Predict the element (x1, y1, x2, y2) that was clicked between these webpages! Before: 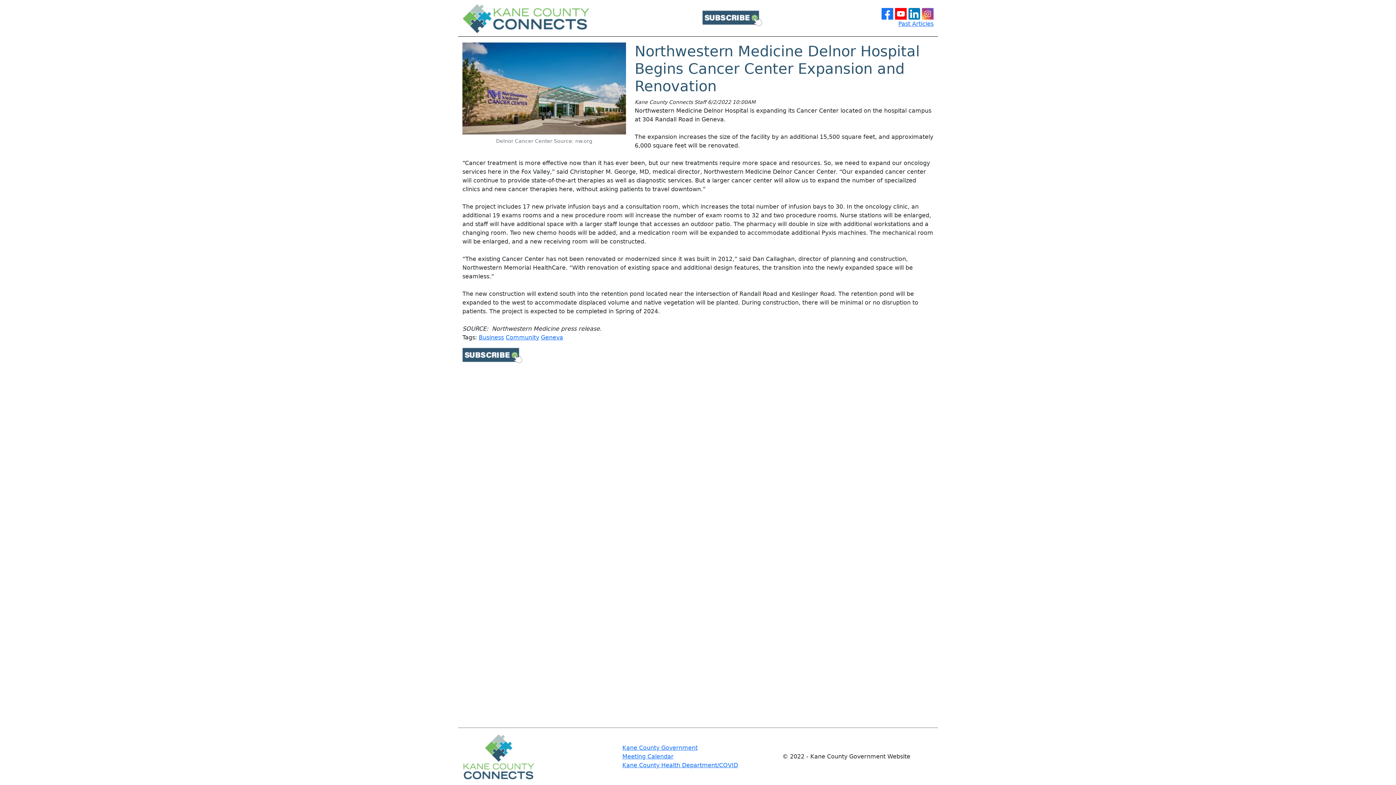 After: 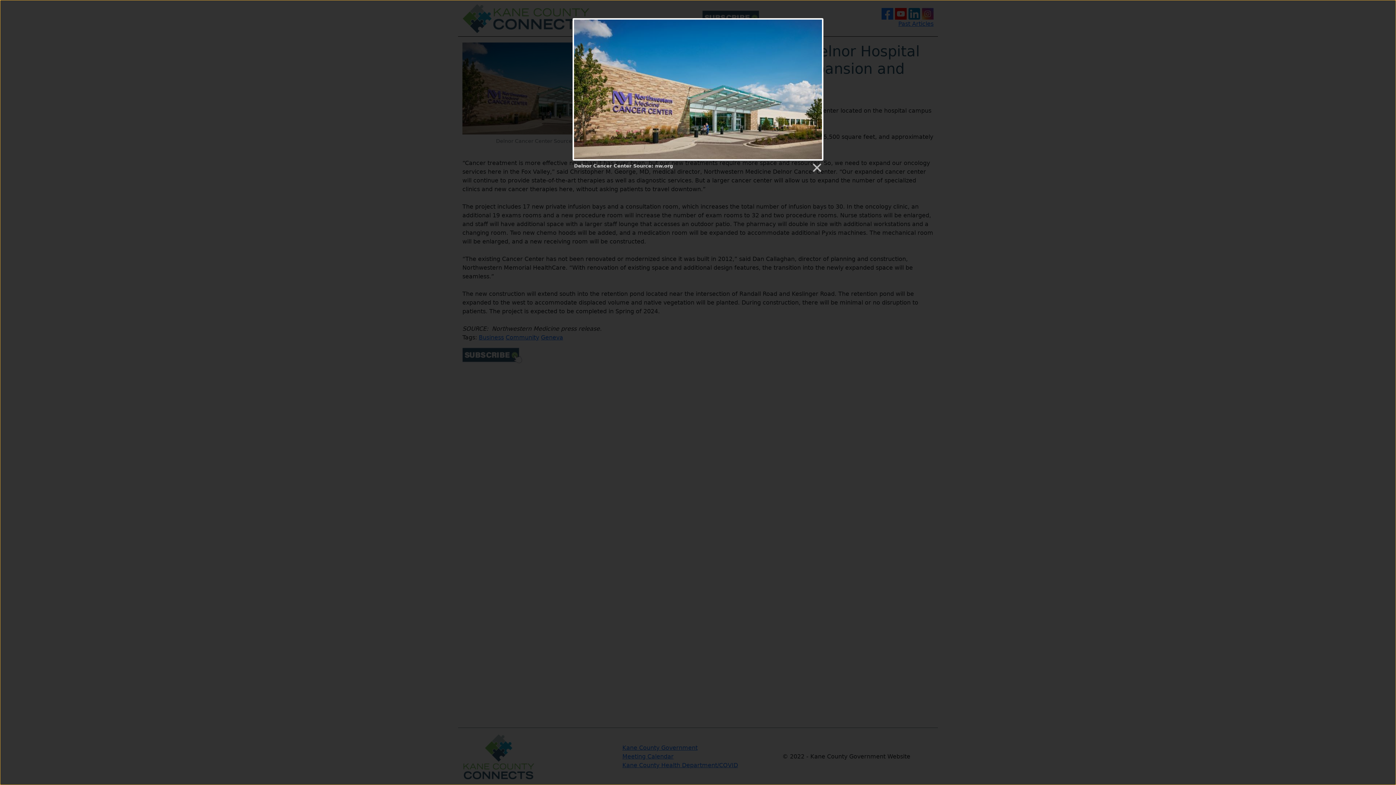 Action: bbox: (462, 86, 626, 93)